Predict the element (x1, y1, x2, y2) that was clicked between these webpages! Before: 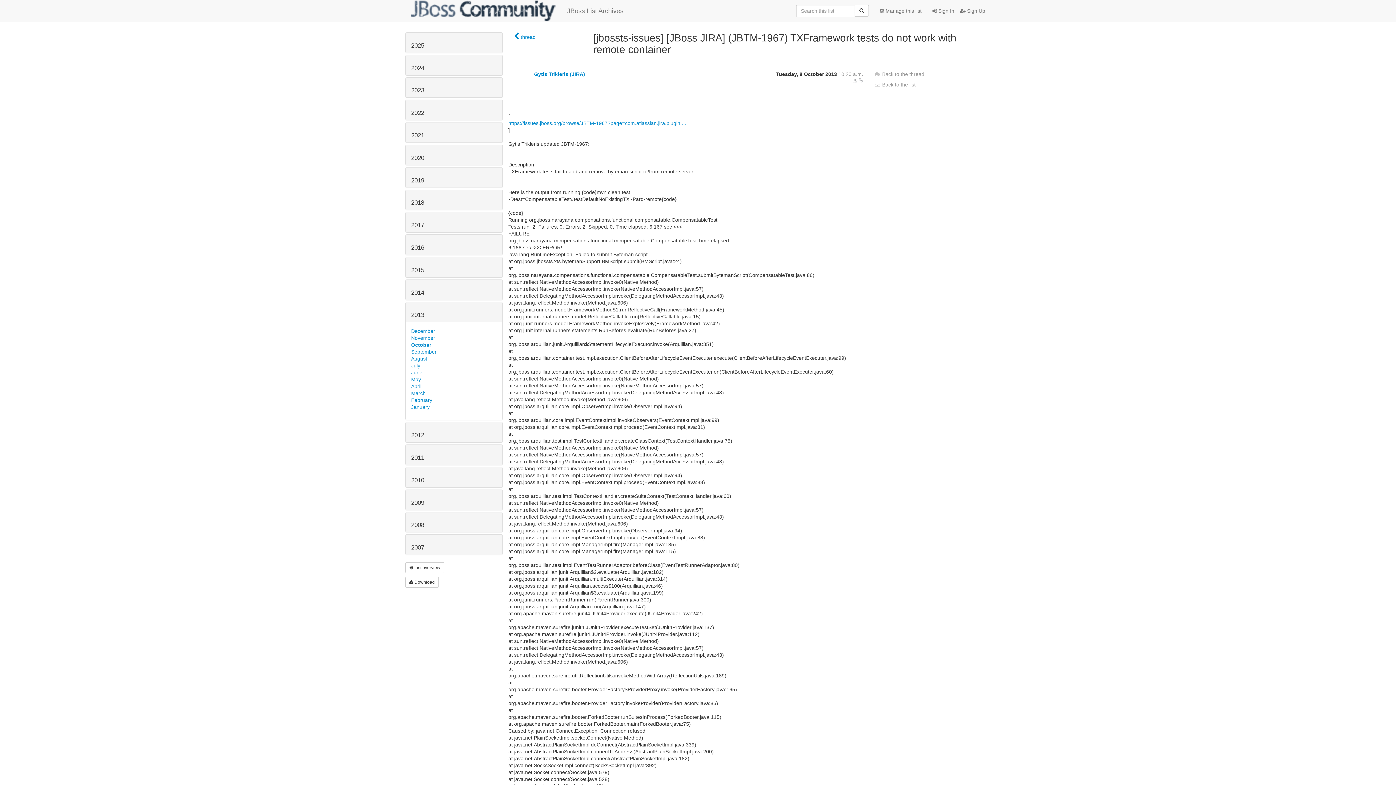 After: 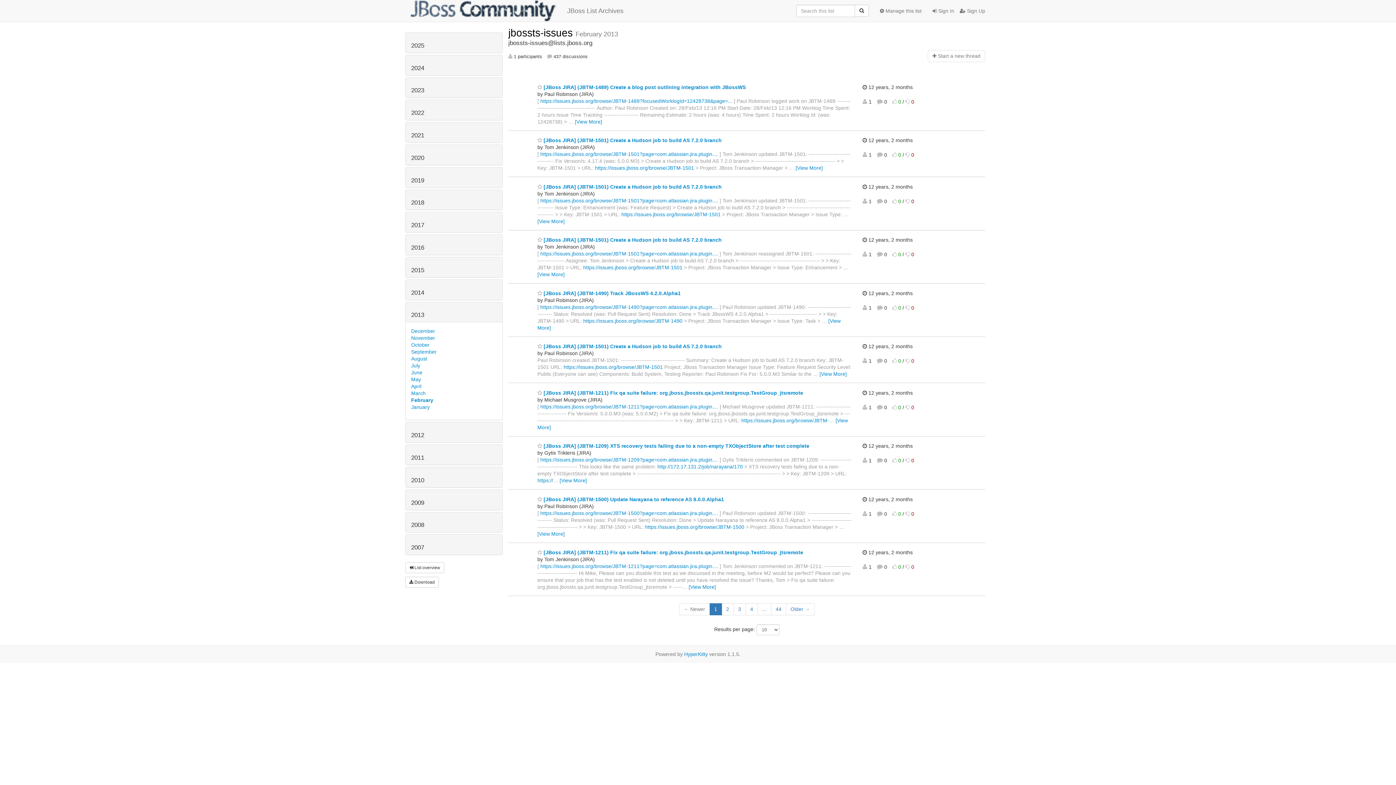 Action: bbox: (411, 397, 432, 403) label: February